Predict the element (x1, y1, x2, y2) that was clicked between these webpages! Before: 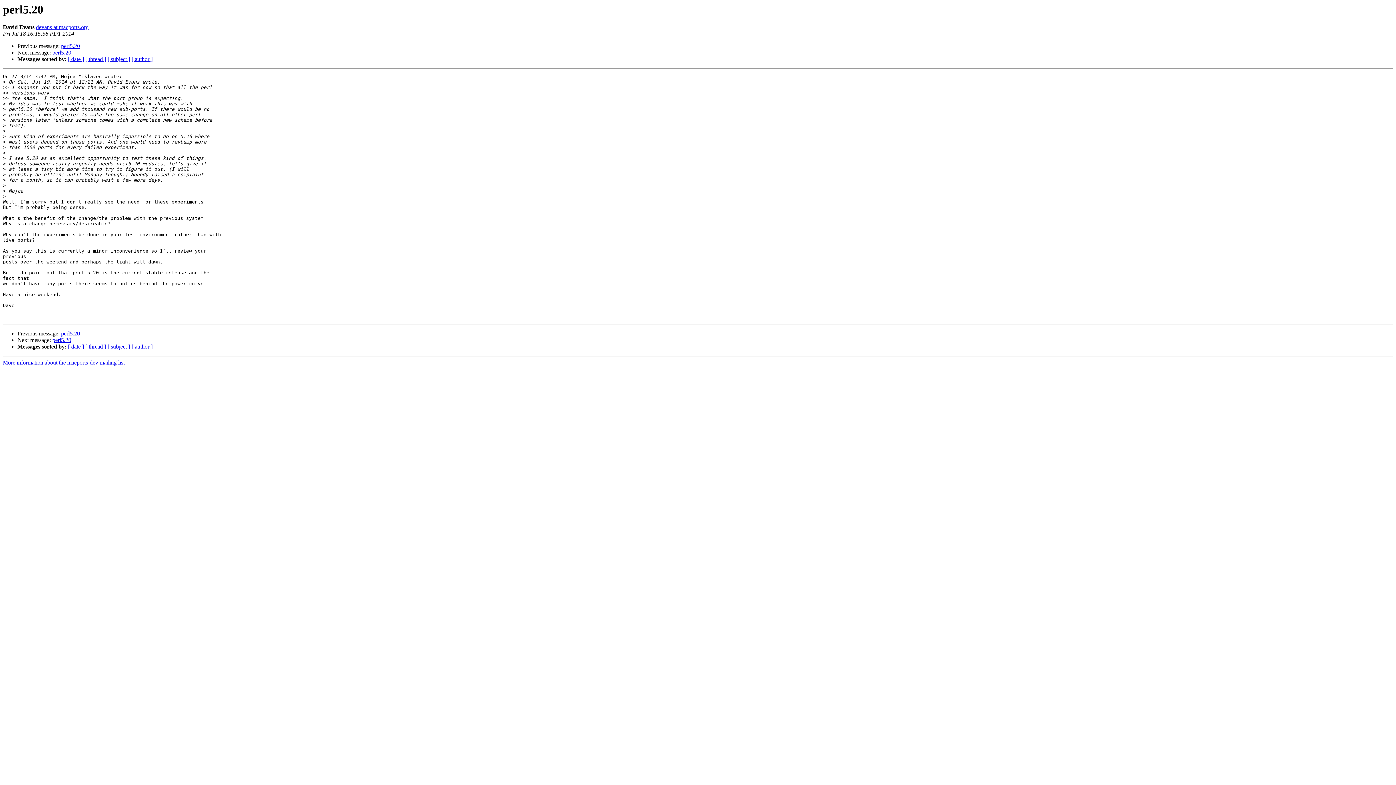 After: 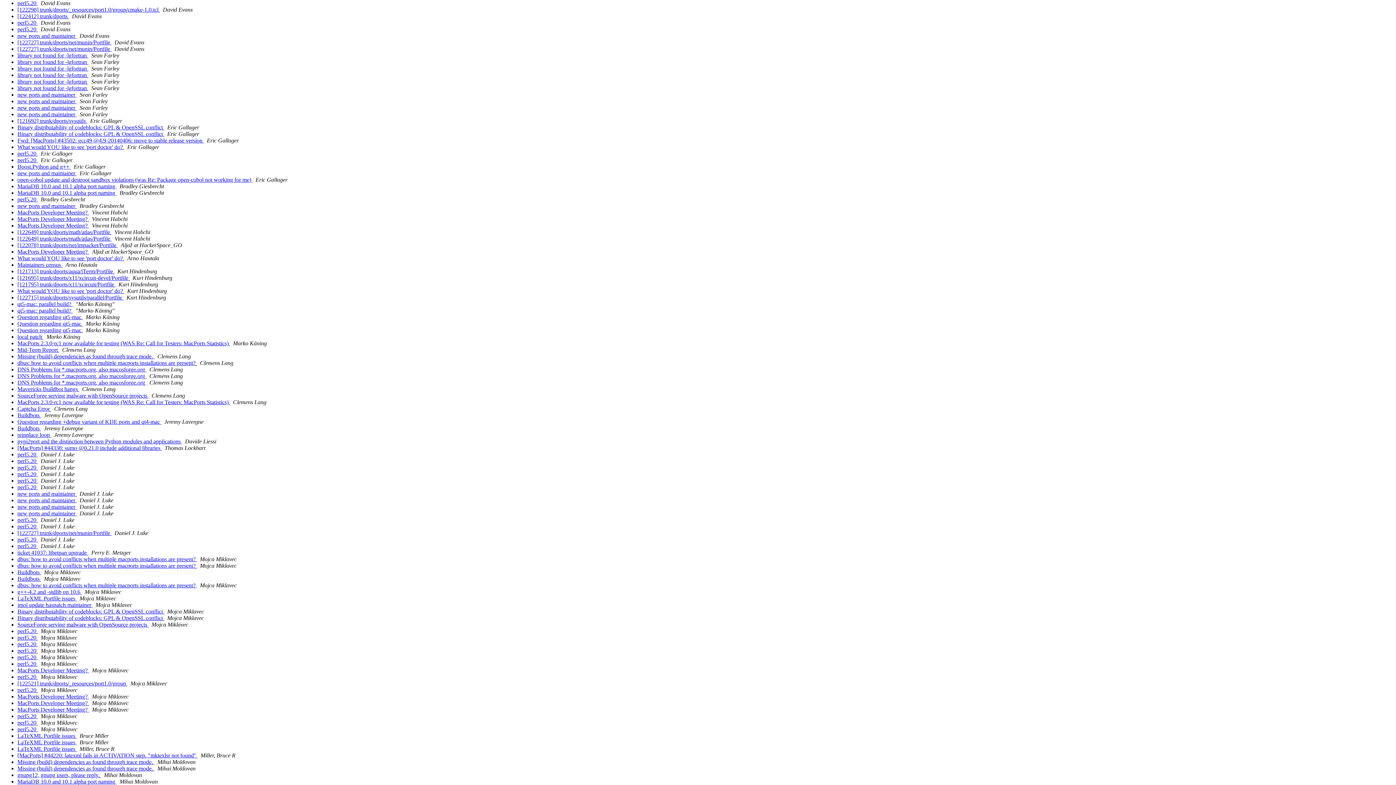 Action: label: [ author ] bbox: (131, 343, 152, 349)